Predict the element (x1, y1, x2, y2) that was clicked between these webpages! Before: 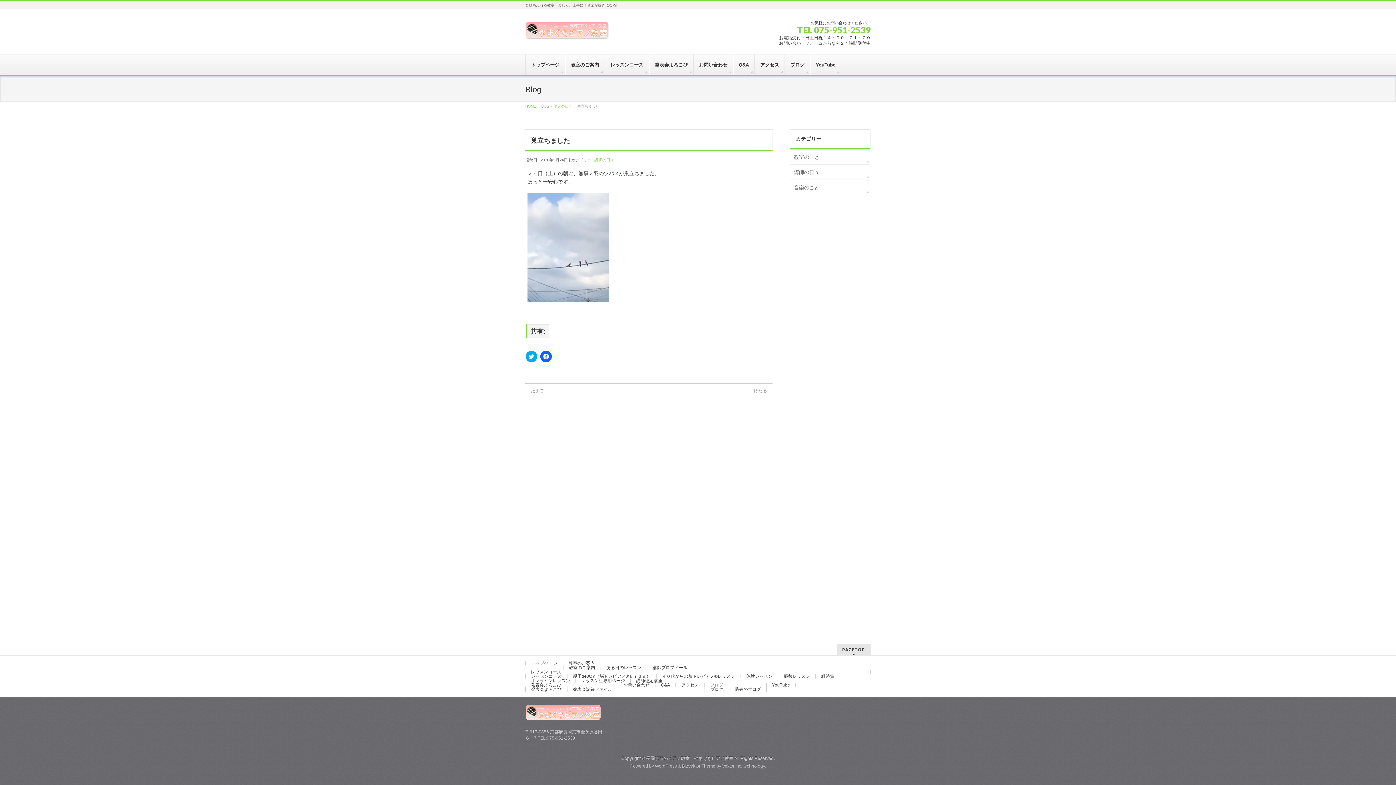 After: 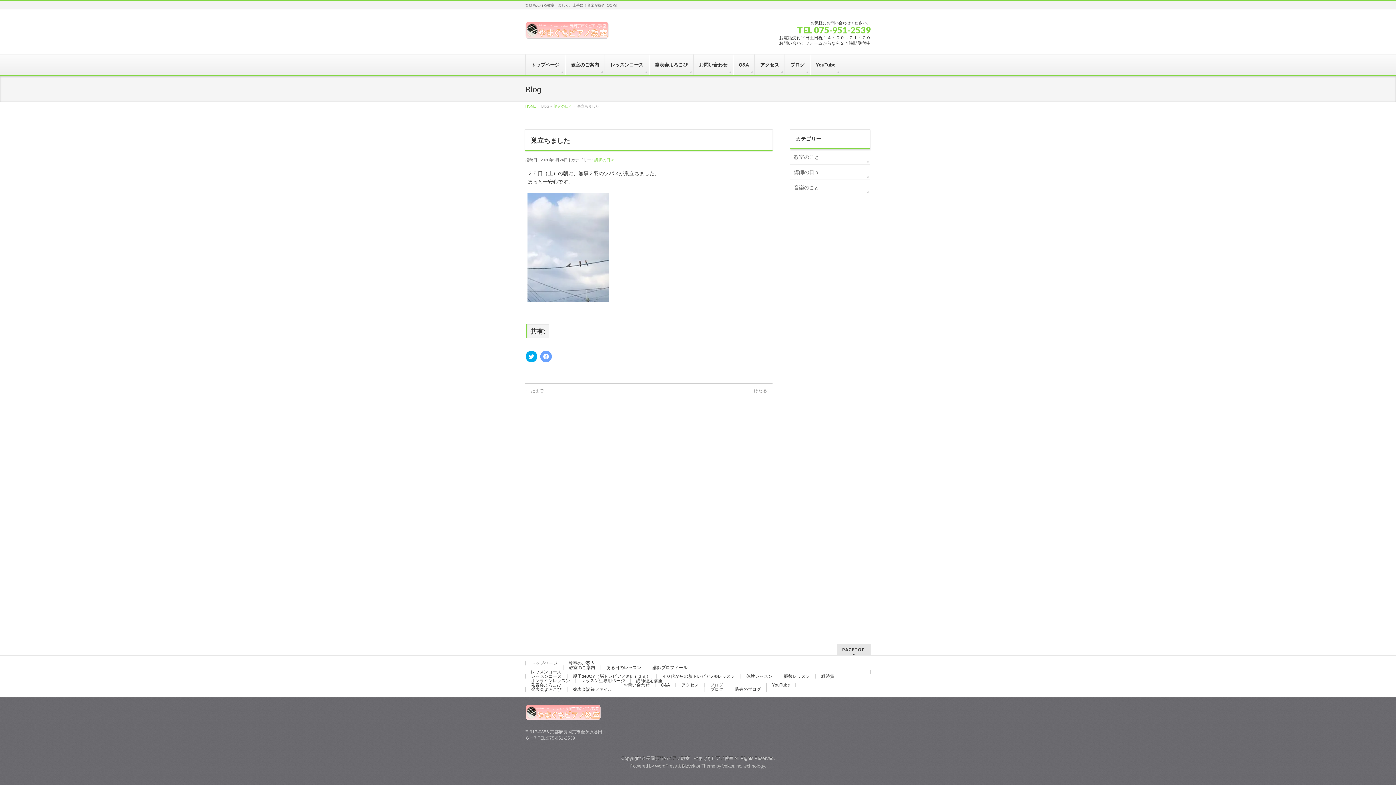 Action: bbox: (540, 350, 552, 362) label: Facebook で共有するにはクリックしてください (新しいウィンドウで開きます)